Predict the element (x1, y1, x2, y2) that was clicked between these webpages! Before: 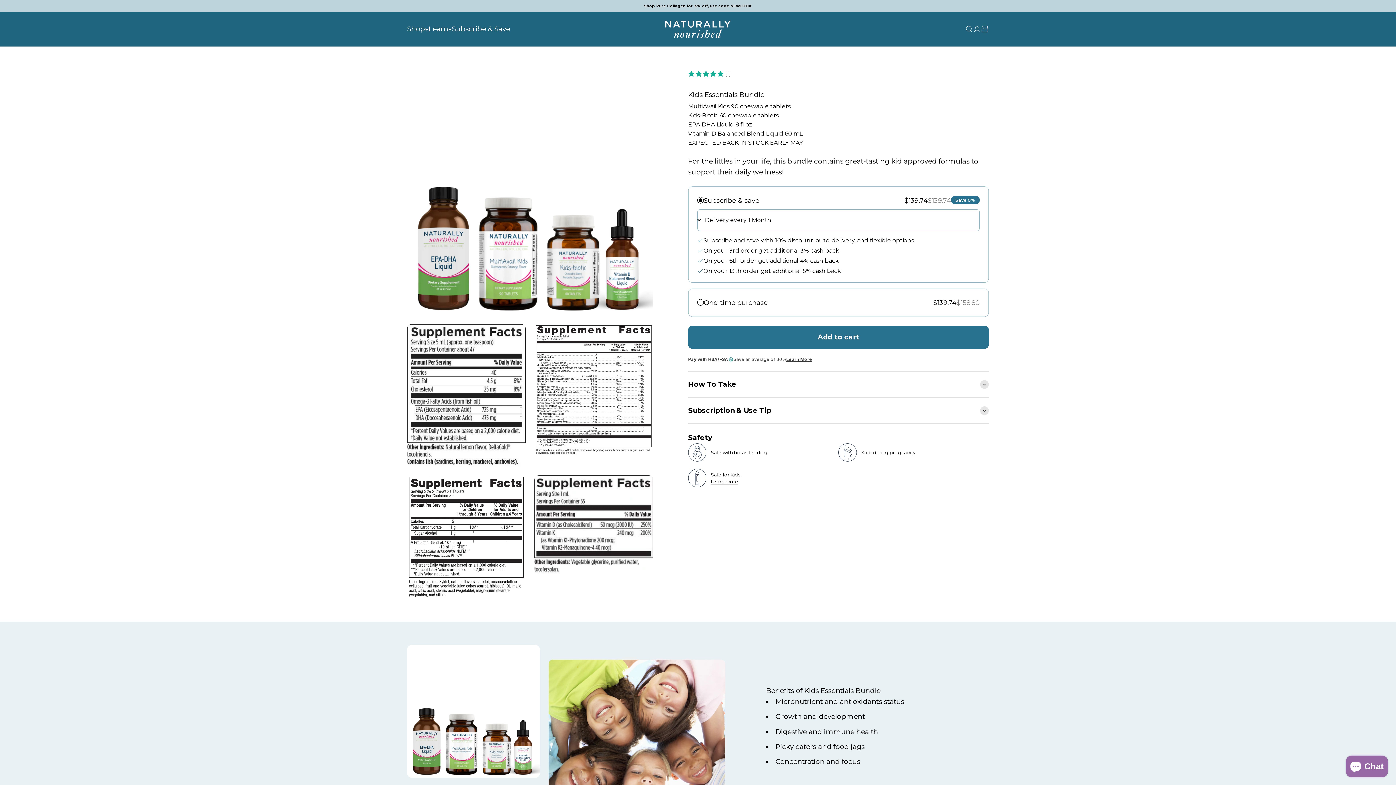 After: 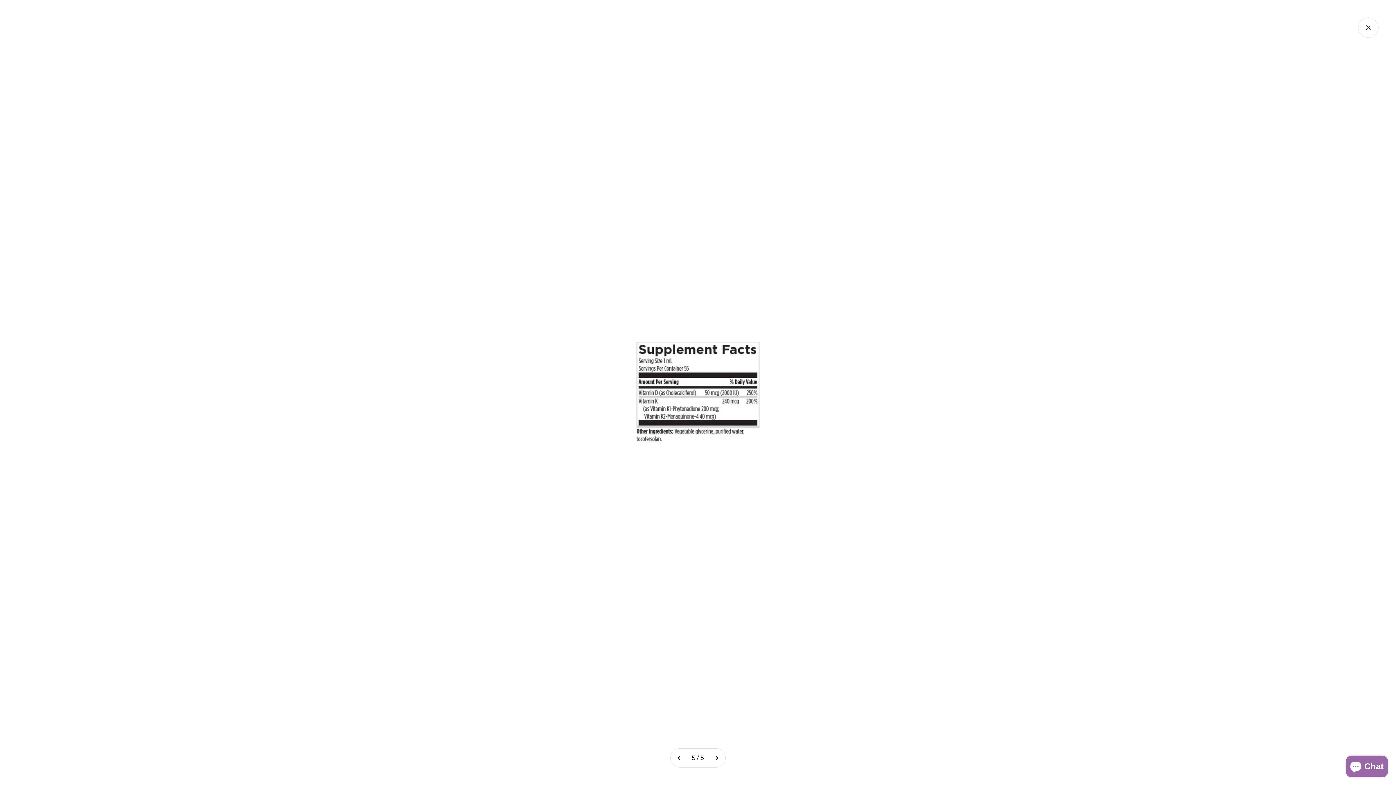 Action: bbox: (536, 547, 553, 563) label: Zoom